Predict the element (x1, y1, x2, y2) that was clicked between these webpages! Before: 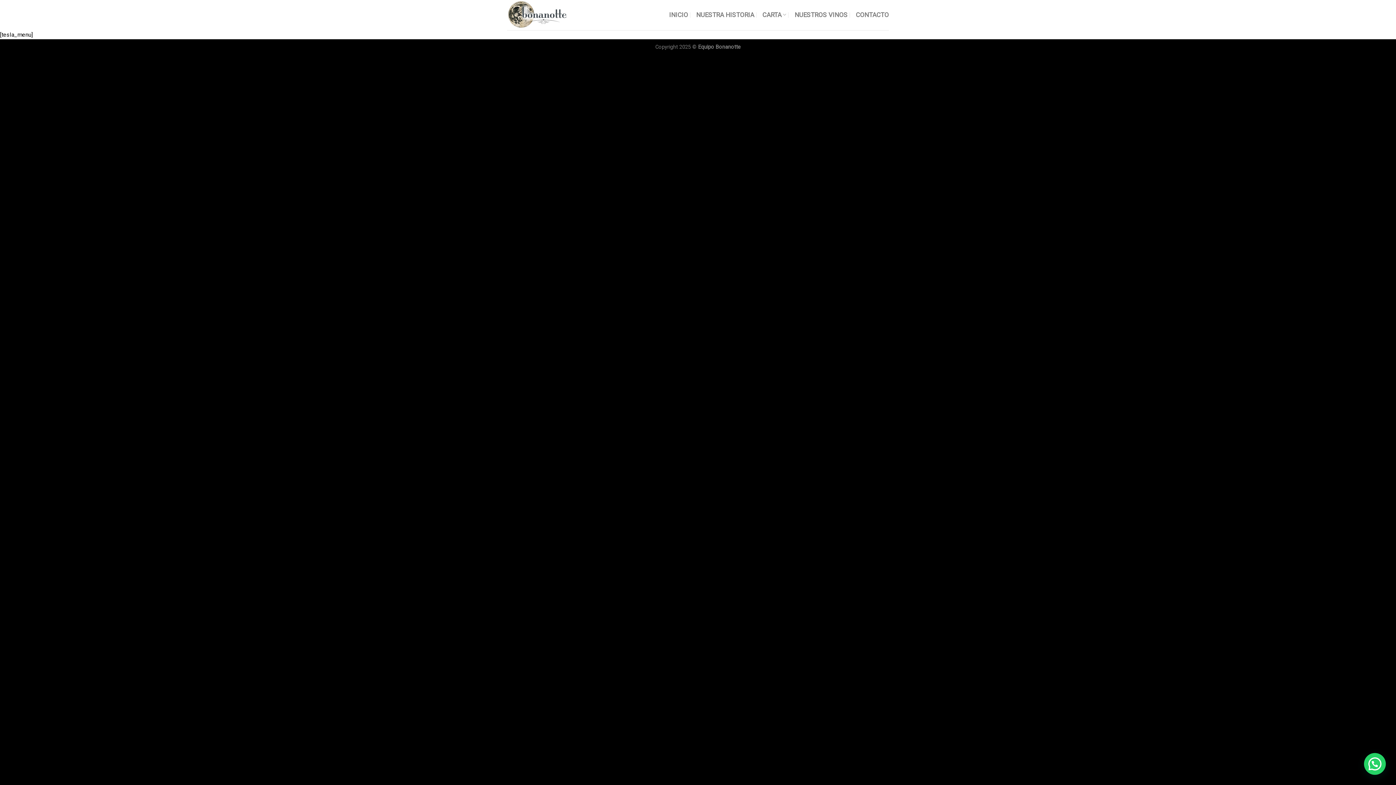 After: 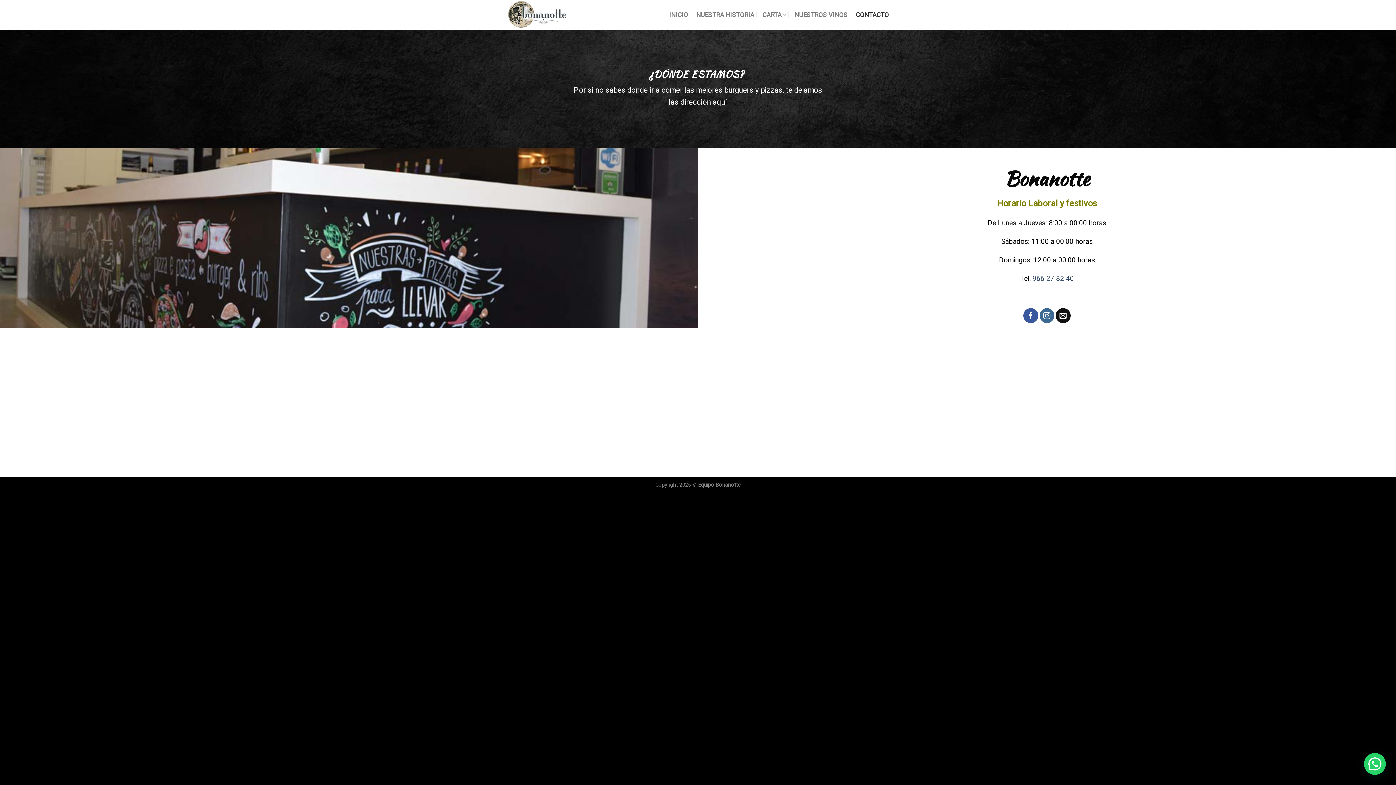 Action: bbox: (856, 6, 889, 23) label: CONTACTO